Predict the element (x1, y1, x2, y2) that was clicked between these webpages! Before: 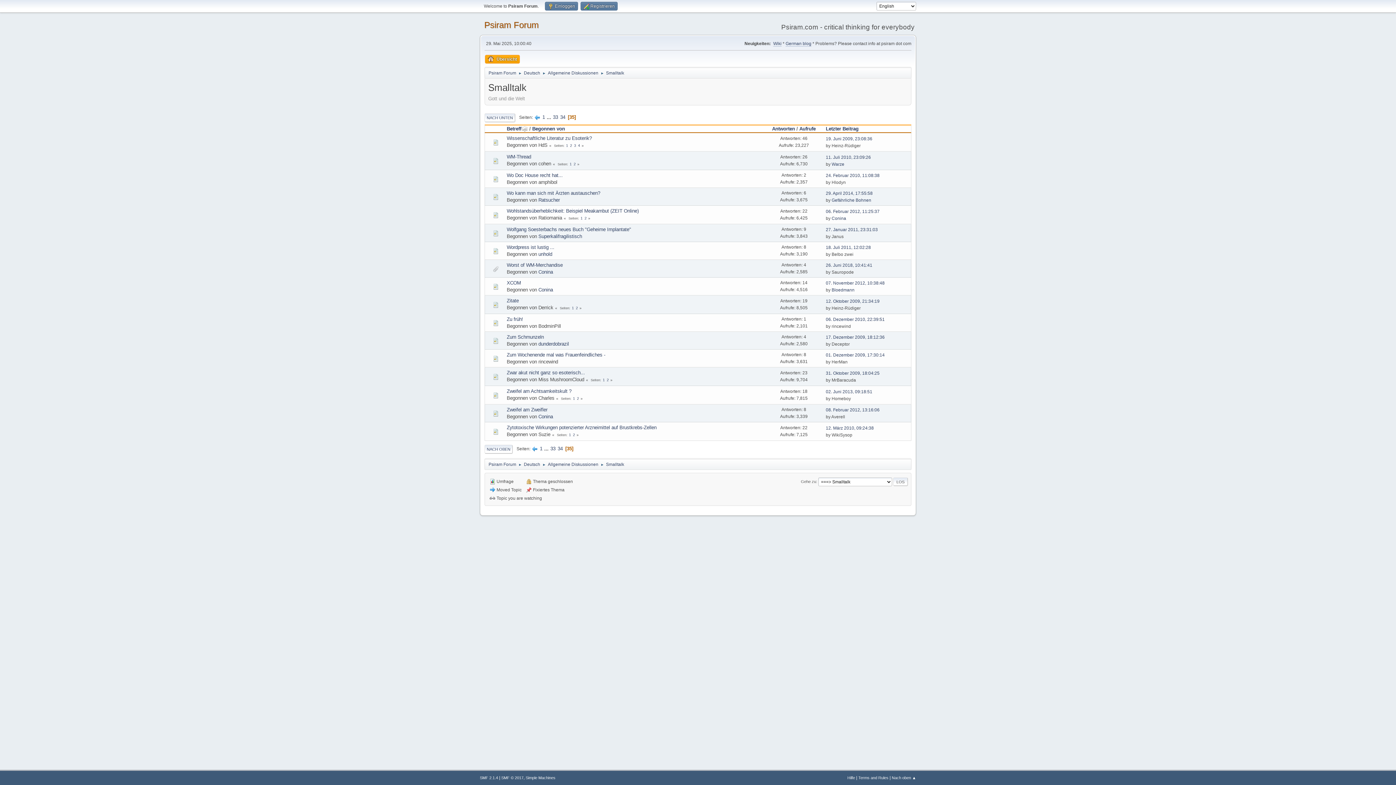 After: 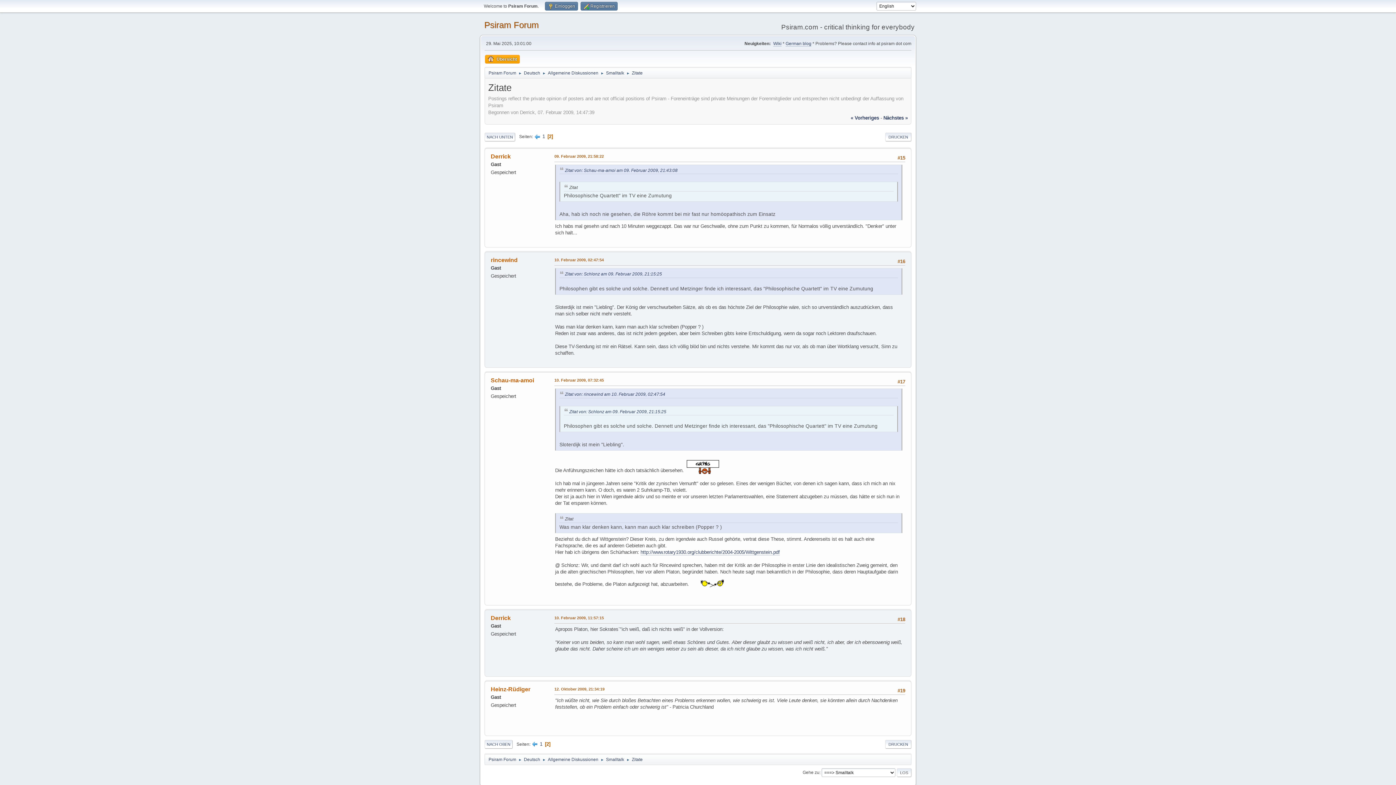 Action: label: 2 bbox: (575, 306, 578, 310)